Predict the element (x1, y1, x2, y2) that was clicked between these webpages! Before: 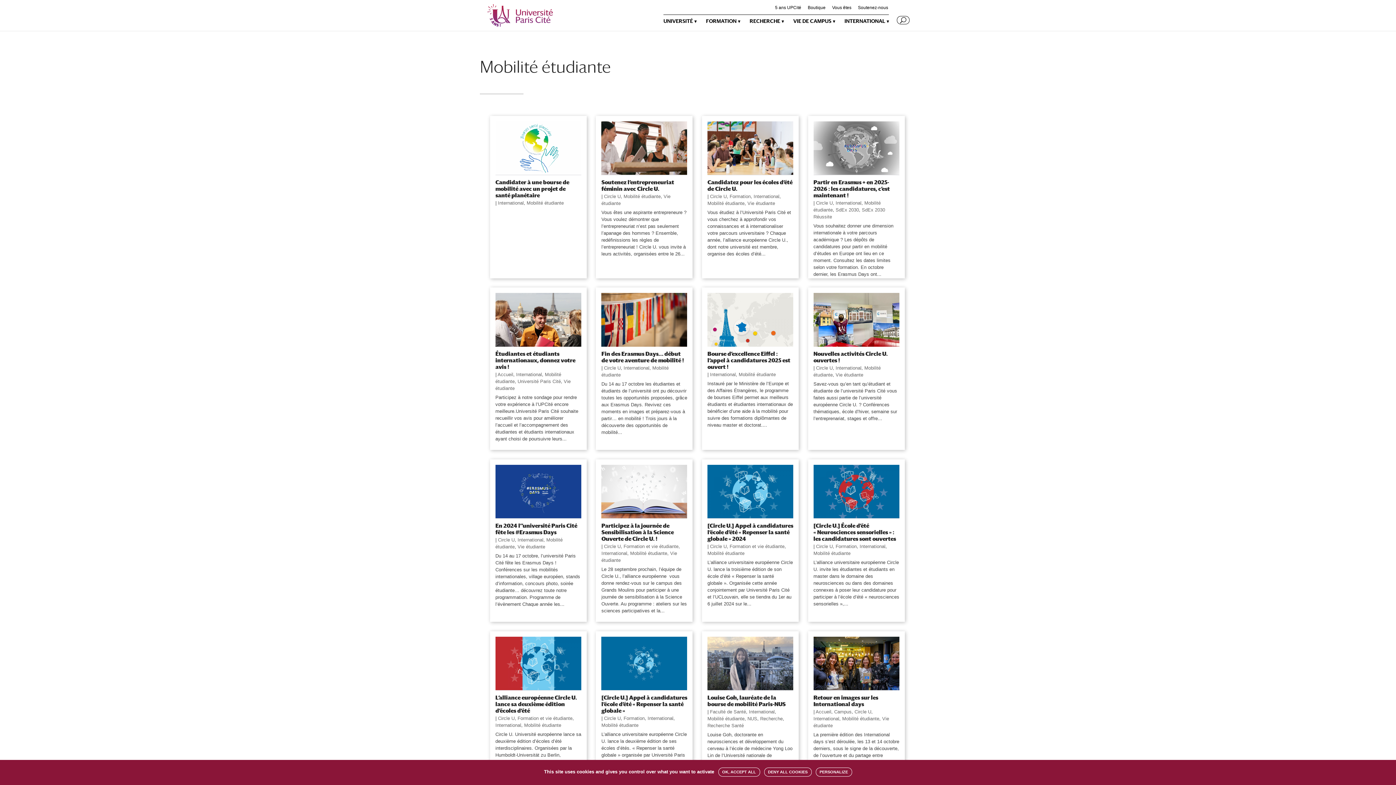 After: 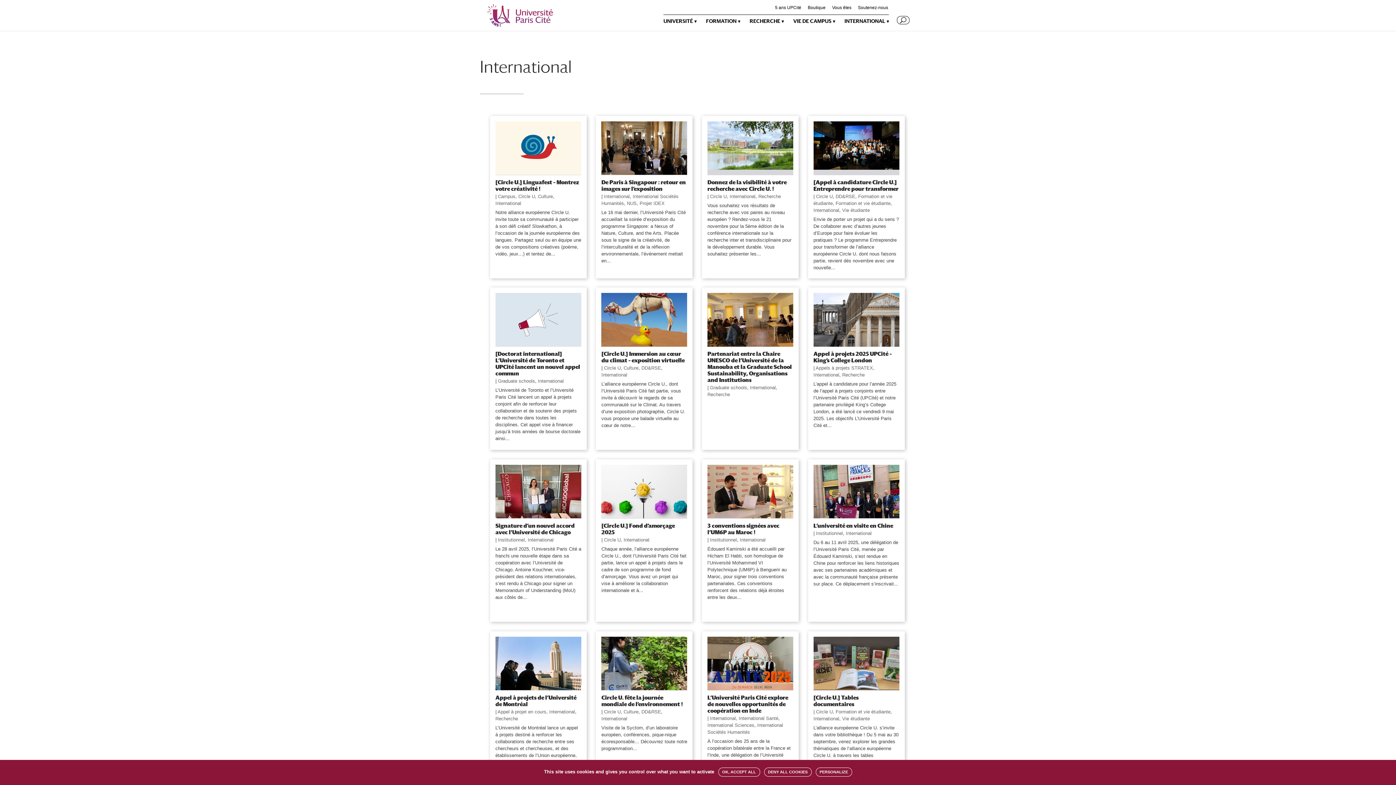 Action: label: International bbox: (601, 550, 627, 556)